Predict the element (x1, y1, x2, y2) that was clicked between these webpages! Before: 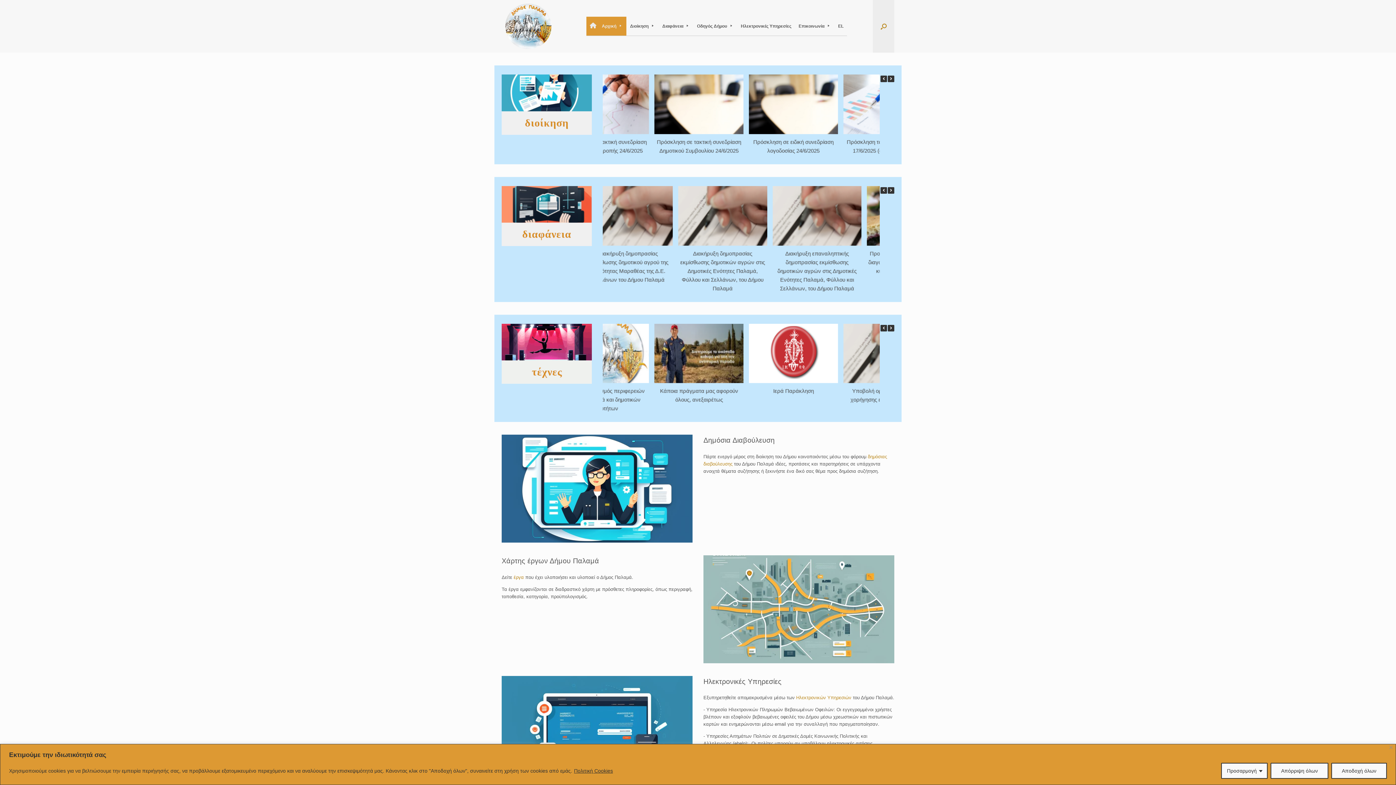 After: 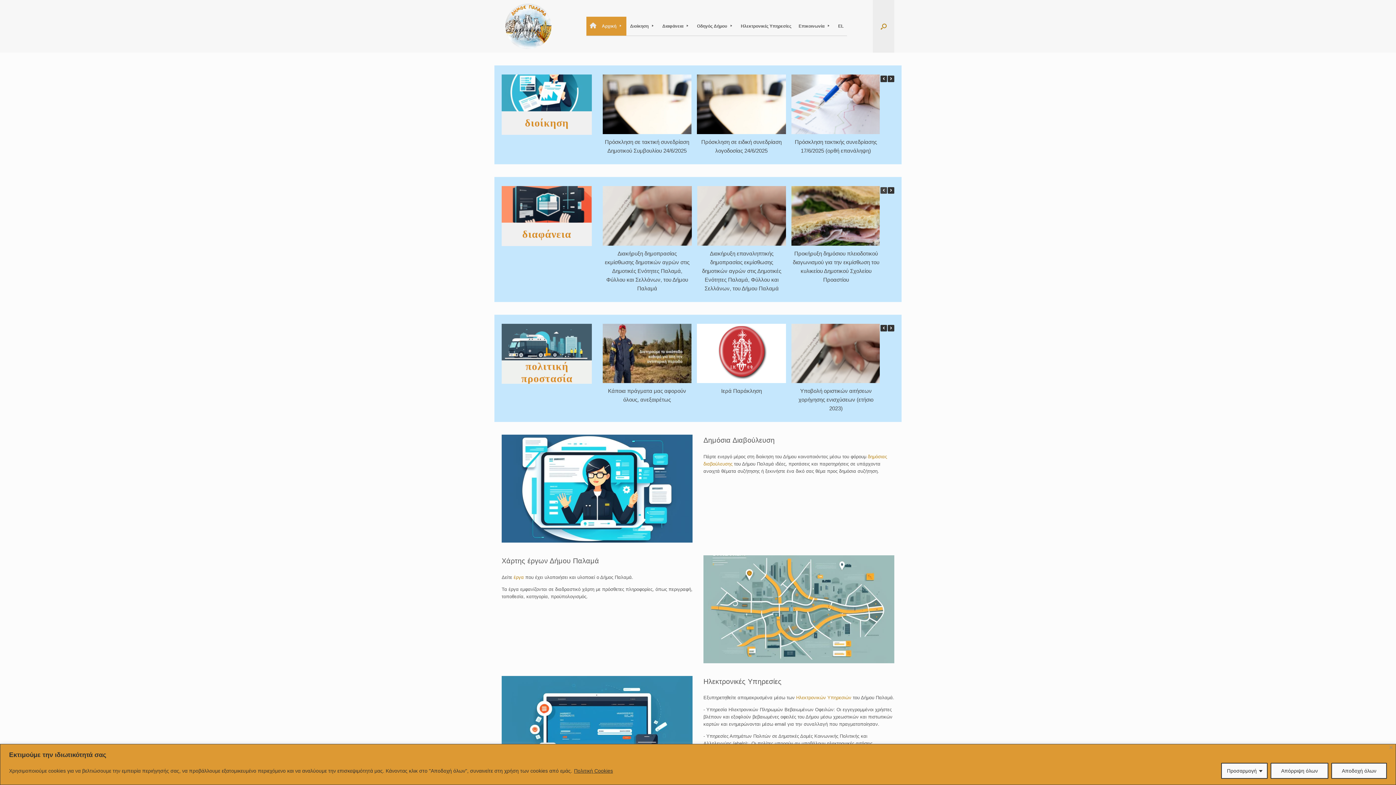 Action: label: Previous Posts bbox: (880, 187, 887, 193)